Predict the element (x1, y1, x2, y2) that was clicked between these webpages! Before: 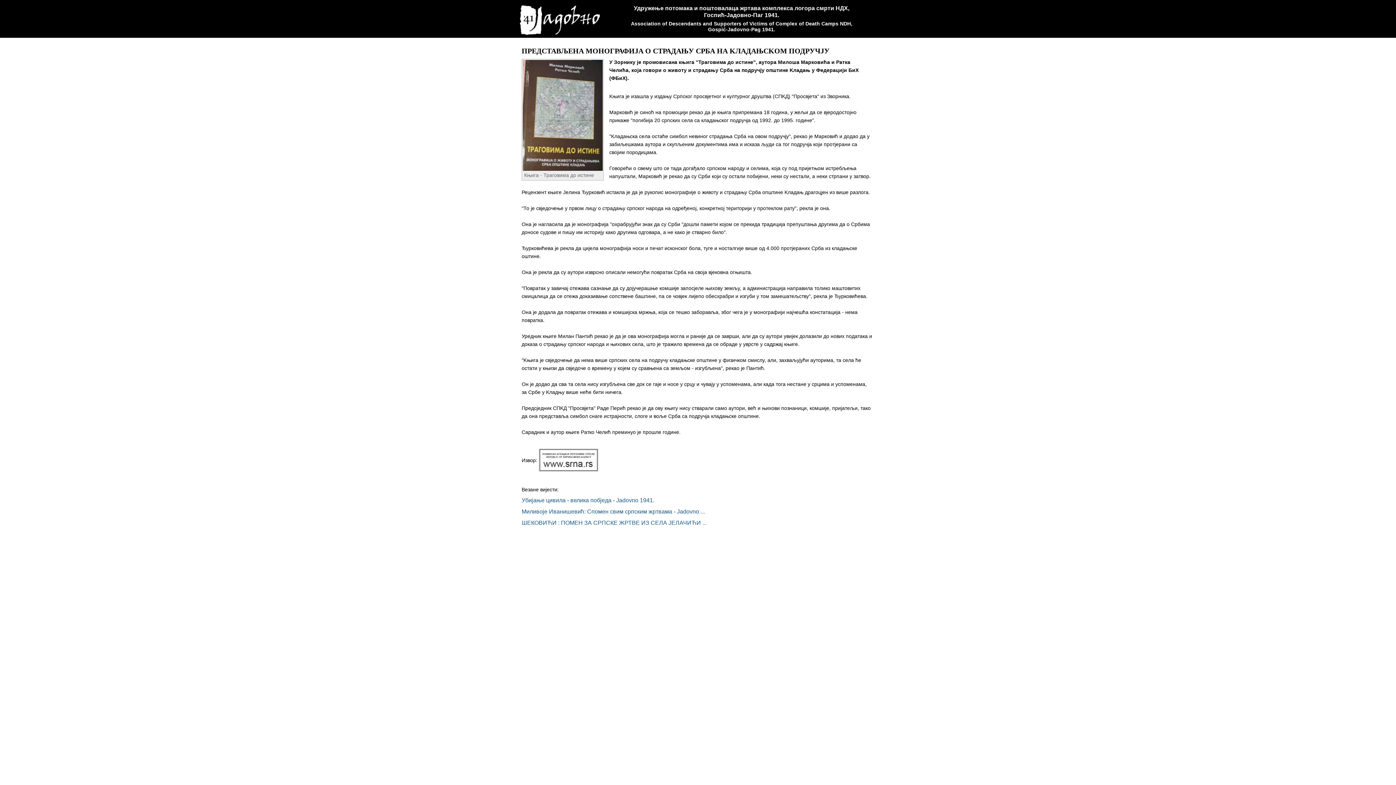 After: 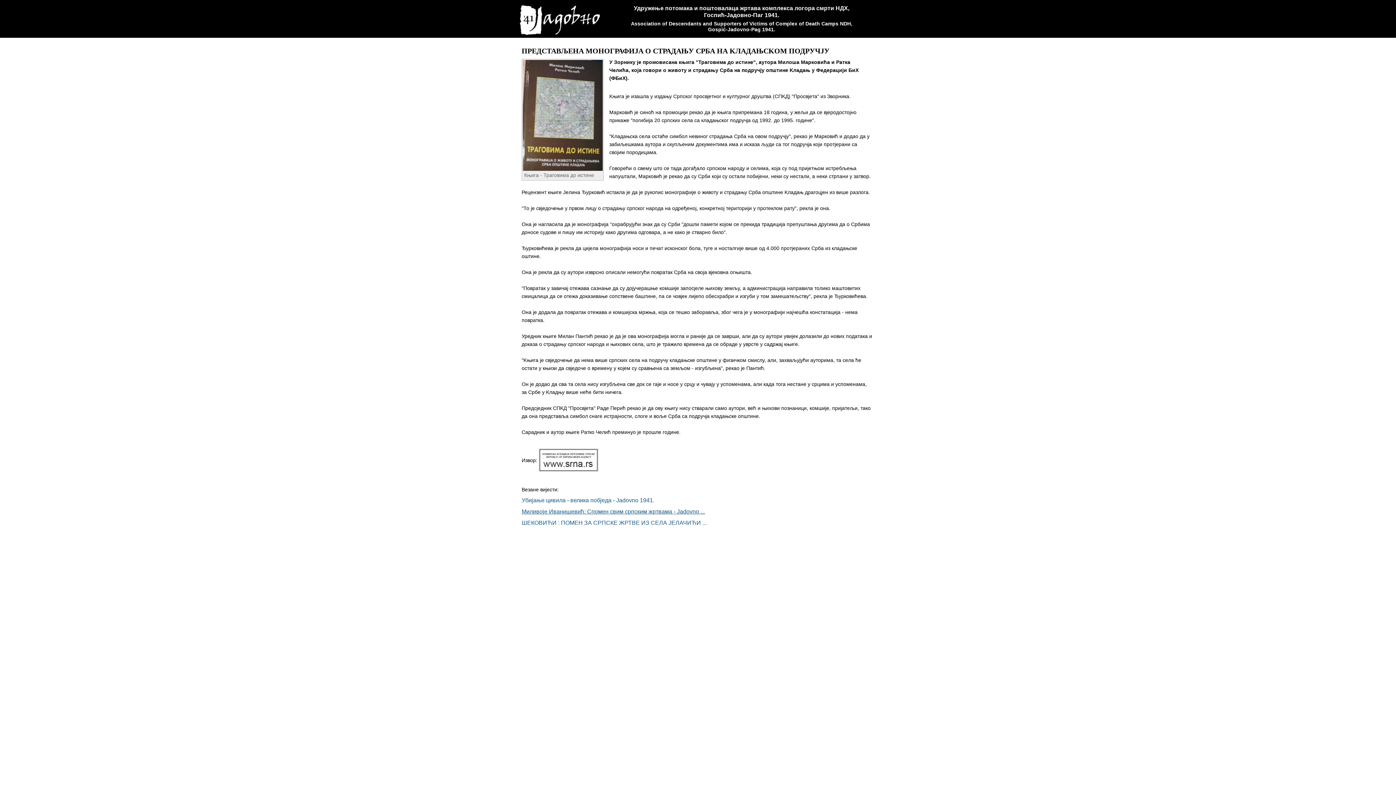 Action: bbox: (521, 508, 705, 514) label: Миливоје Иванишевић: Спомен свим српским жртвама - Jadovno ...